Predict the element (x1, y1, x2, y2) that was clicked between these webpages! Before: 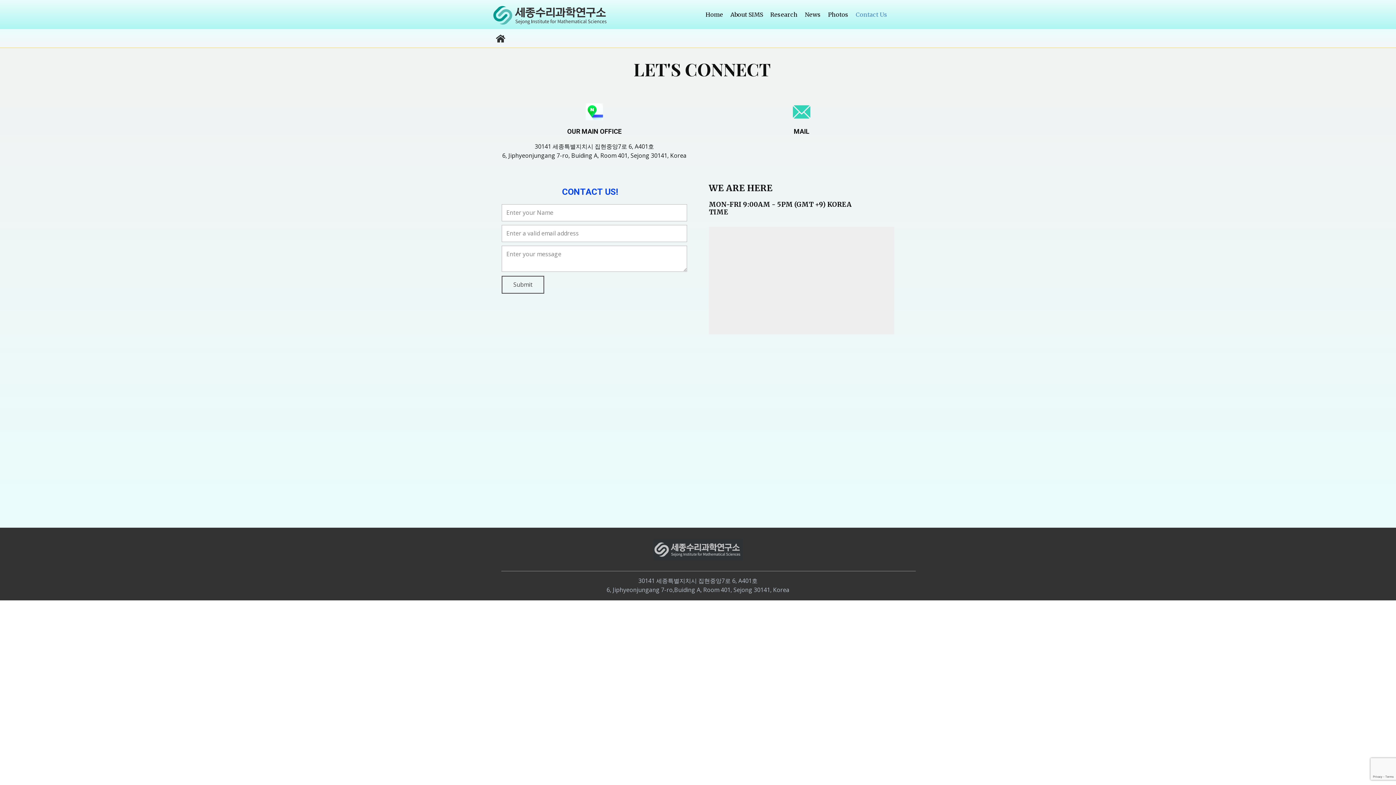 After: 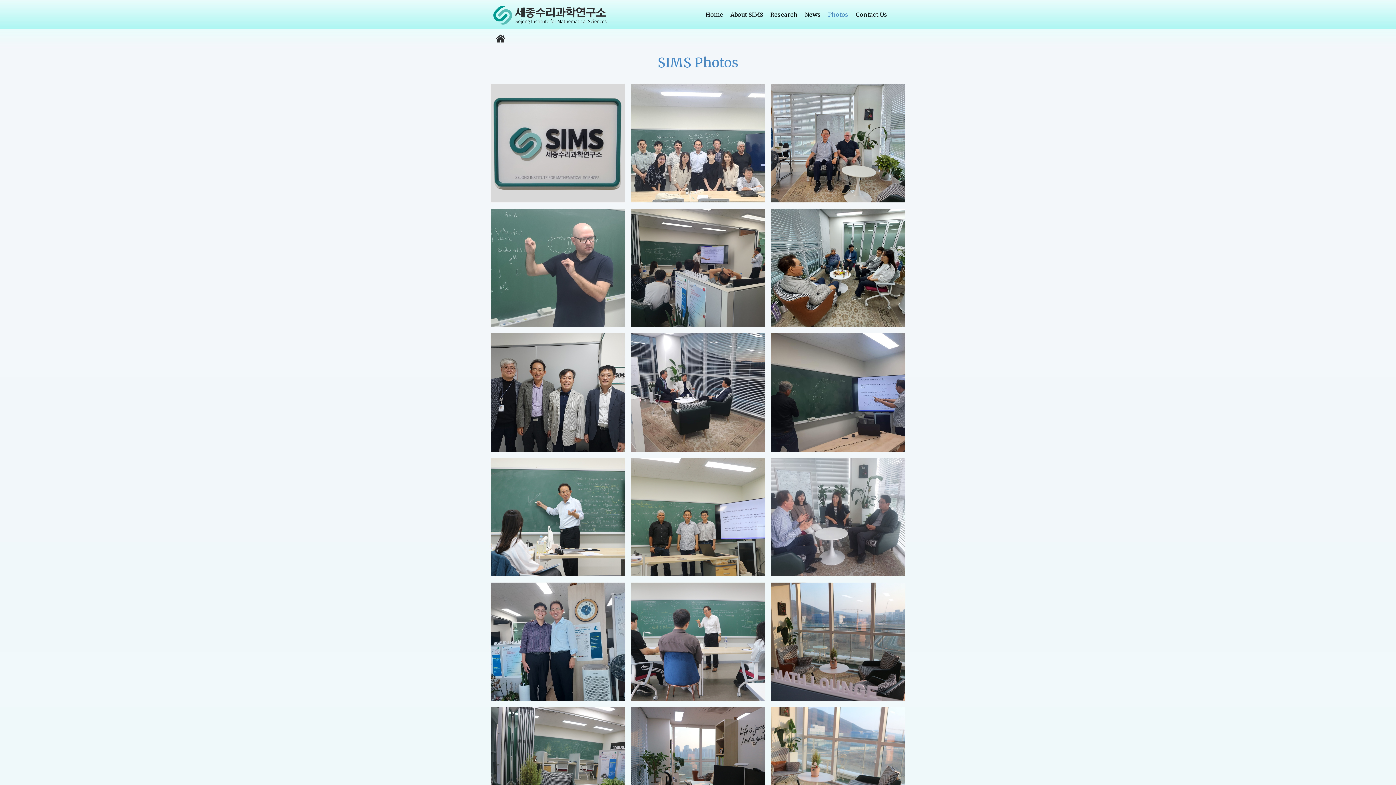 Action: bbox: (824, 8, 852, 21) label: Photos